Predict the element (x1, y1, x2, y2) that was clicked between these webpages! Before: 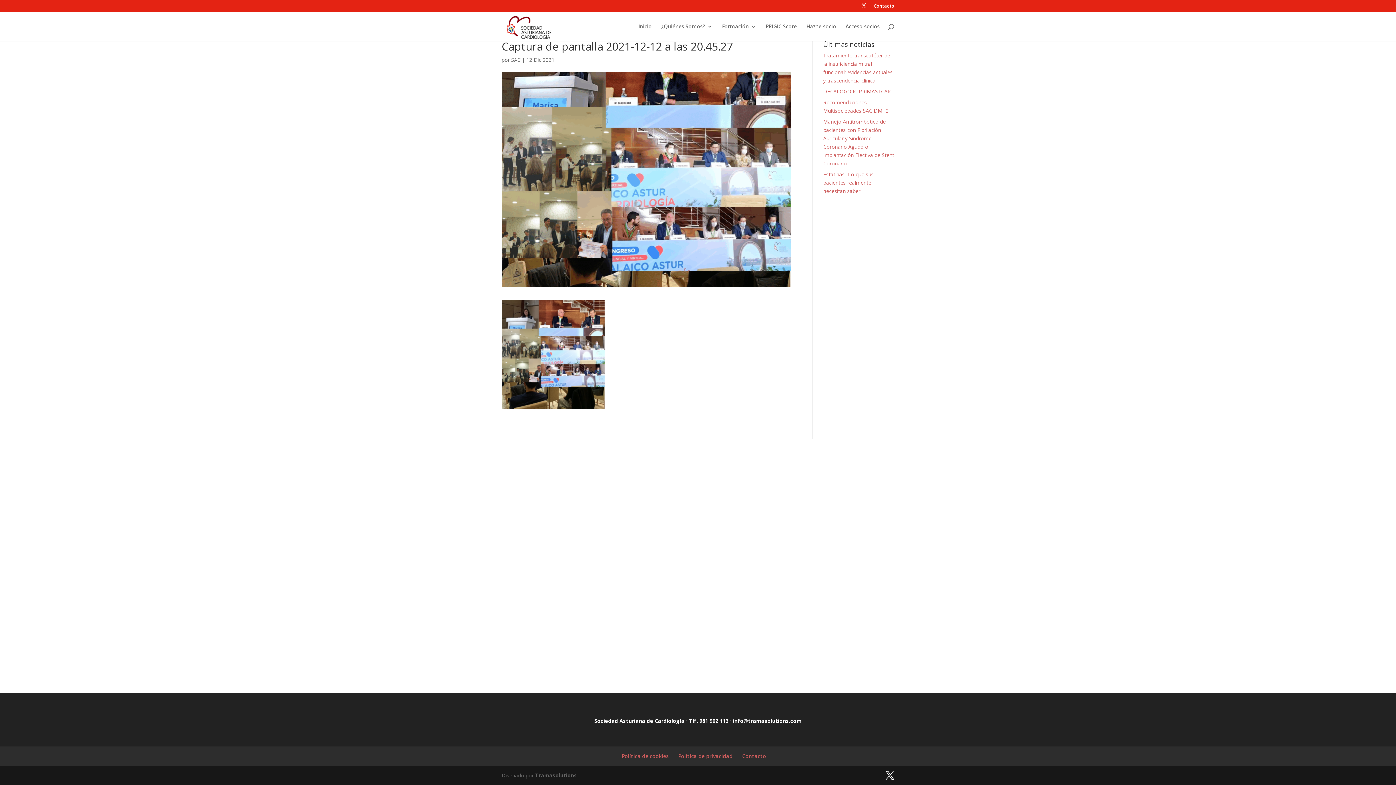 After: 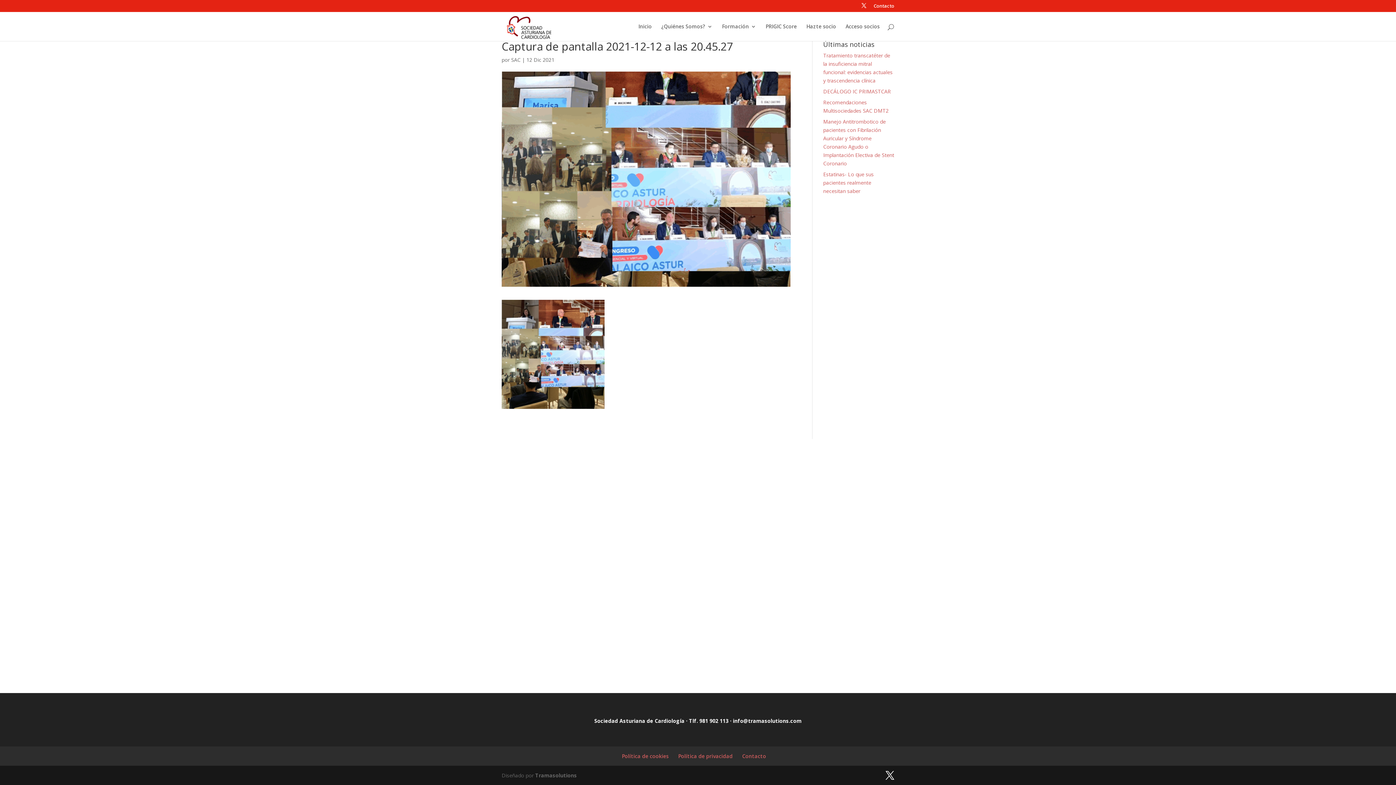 Action: bbox: (733, 717, 801, 724) label: info@tramasolutions.com